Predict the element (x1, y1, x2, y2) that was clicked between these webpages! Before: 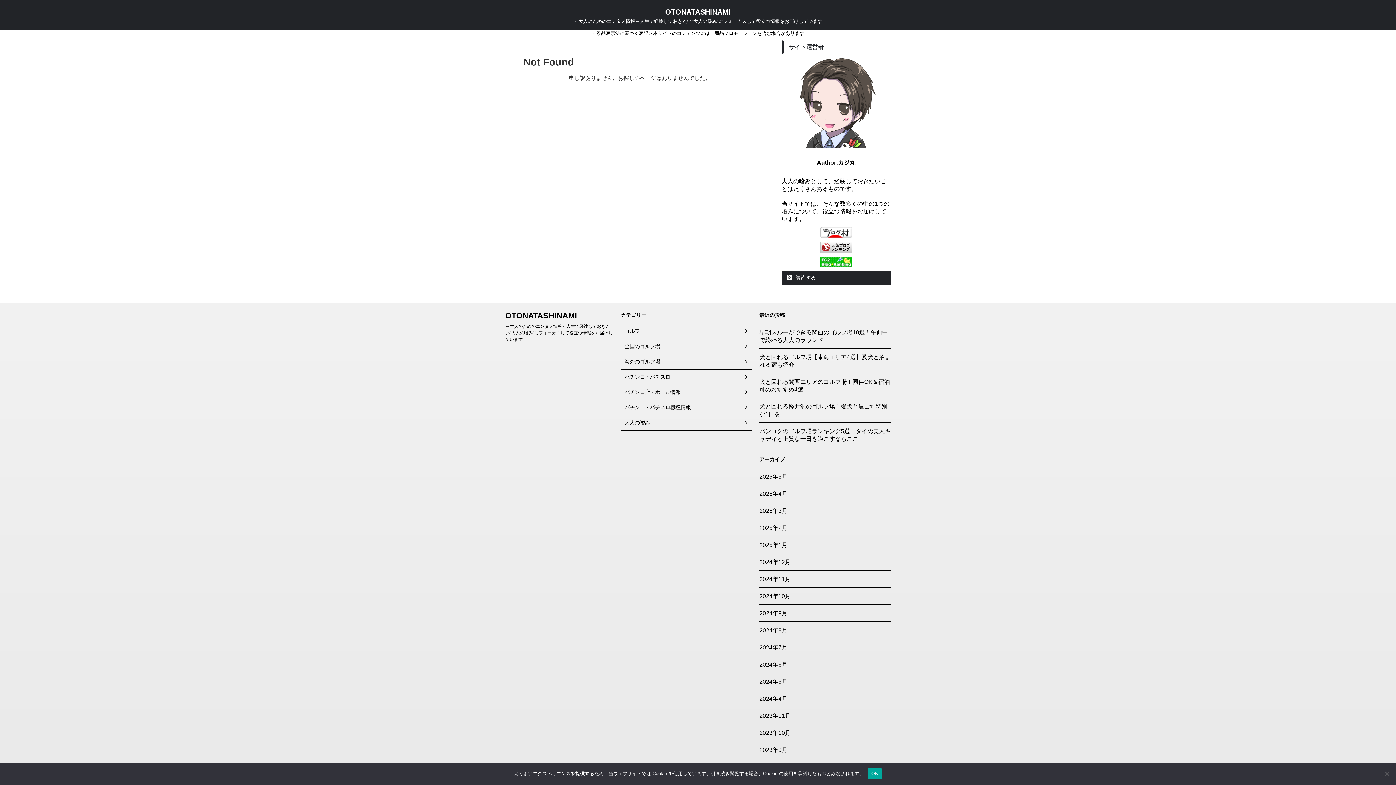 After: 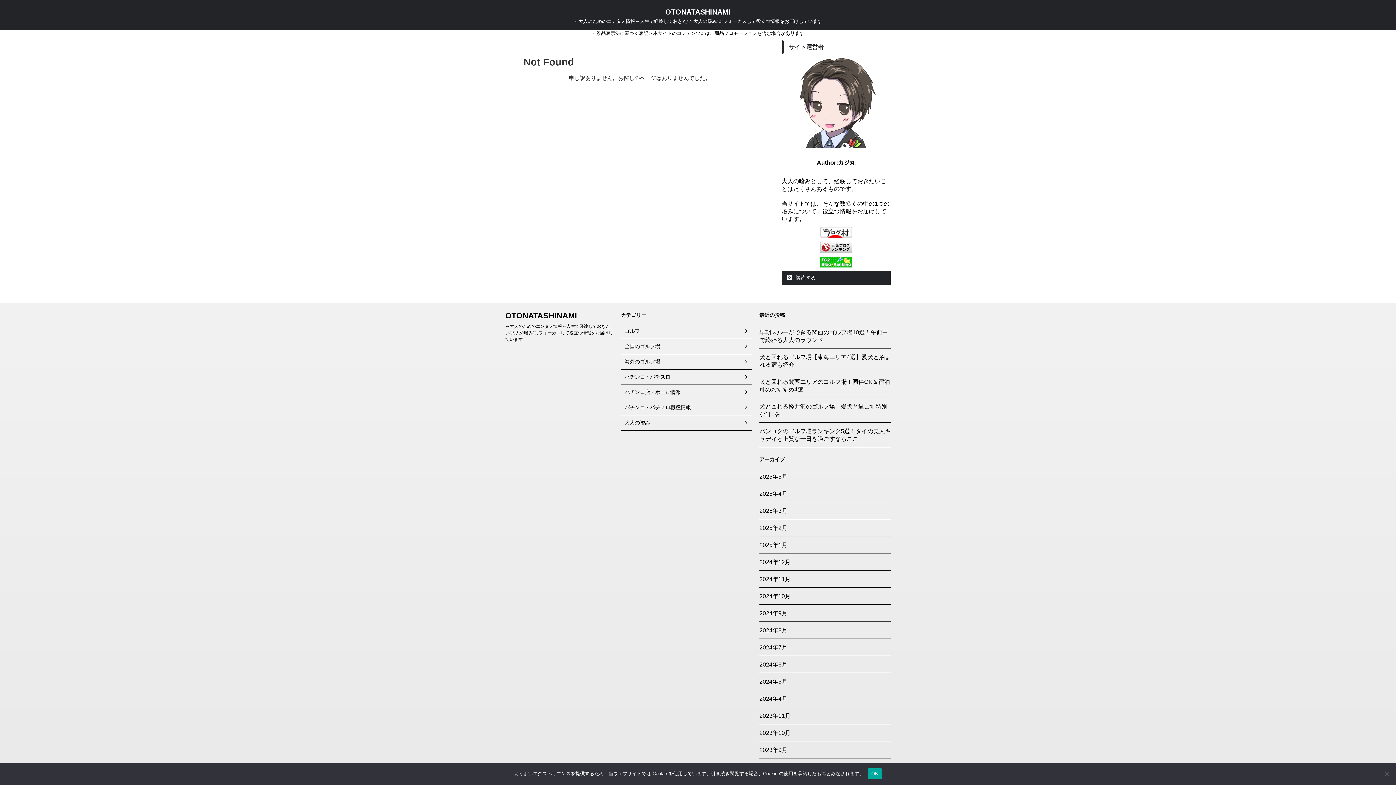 Action: bbox: (820, 261, 852, 267)